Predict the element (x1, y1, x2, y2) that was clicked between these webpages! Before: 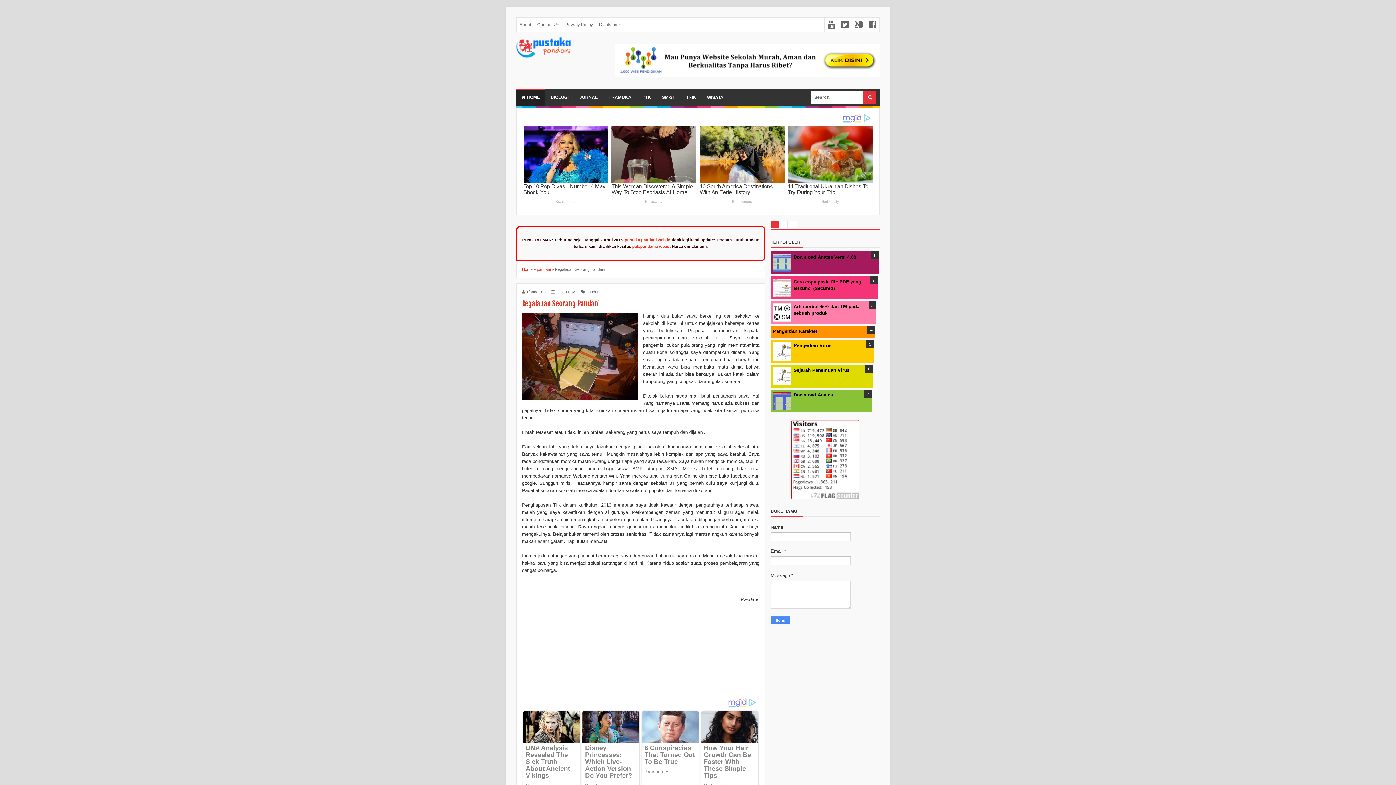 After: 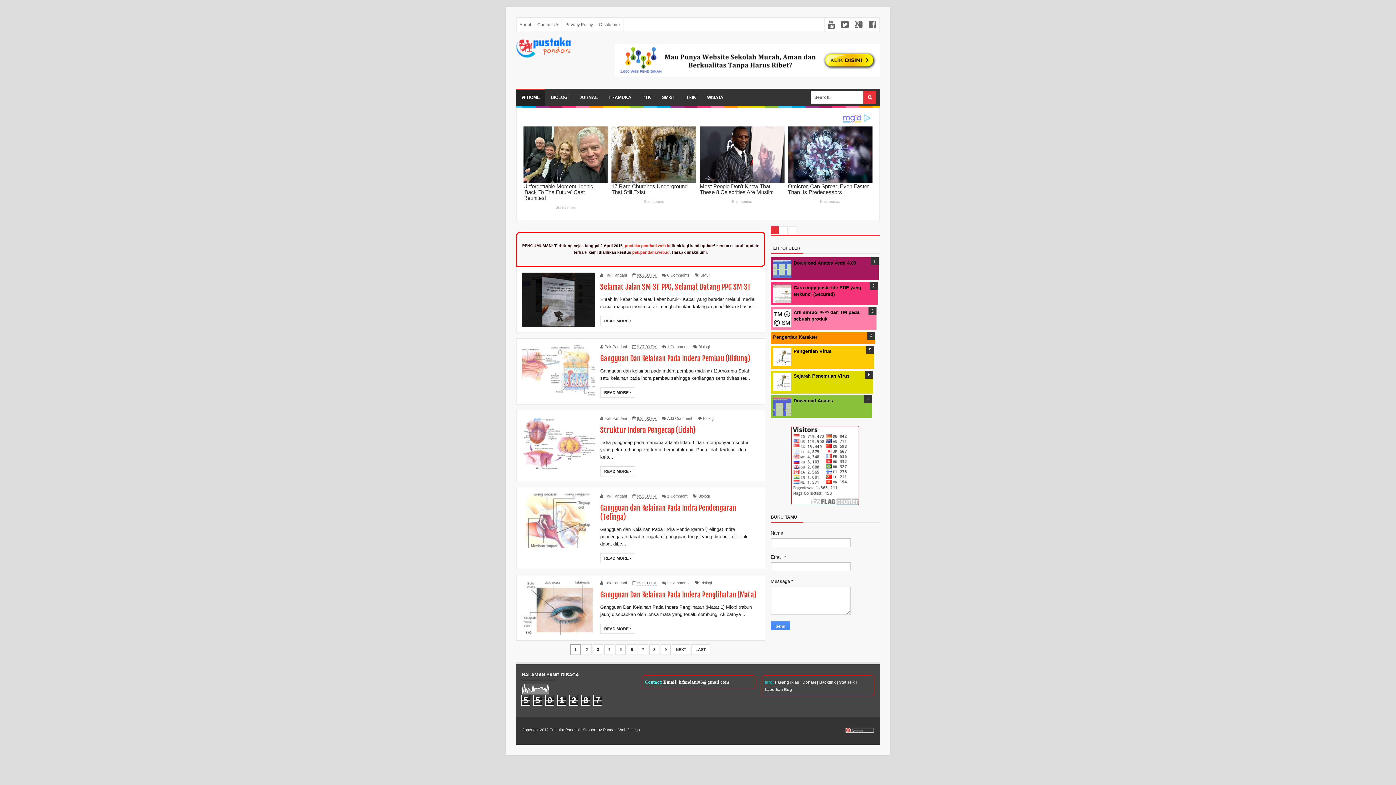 Action: bbox: (516, 37, 609, 57)